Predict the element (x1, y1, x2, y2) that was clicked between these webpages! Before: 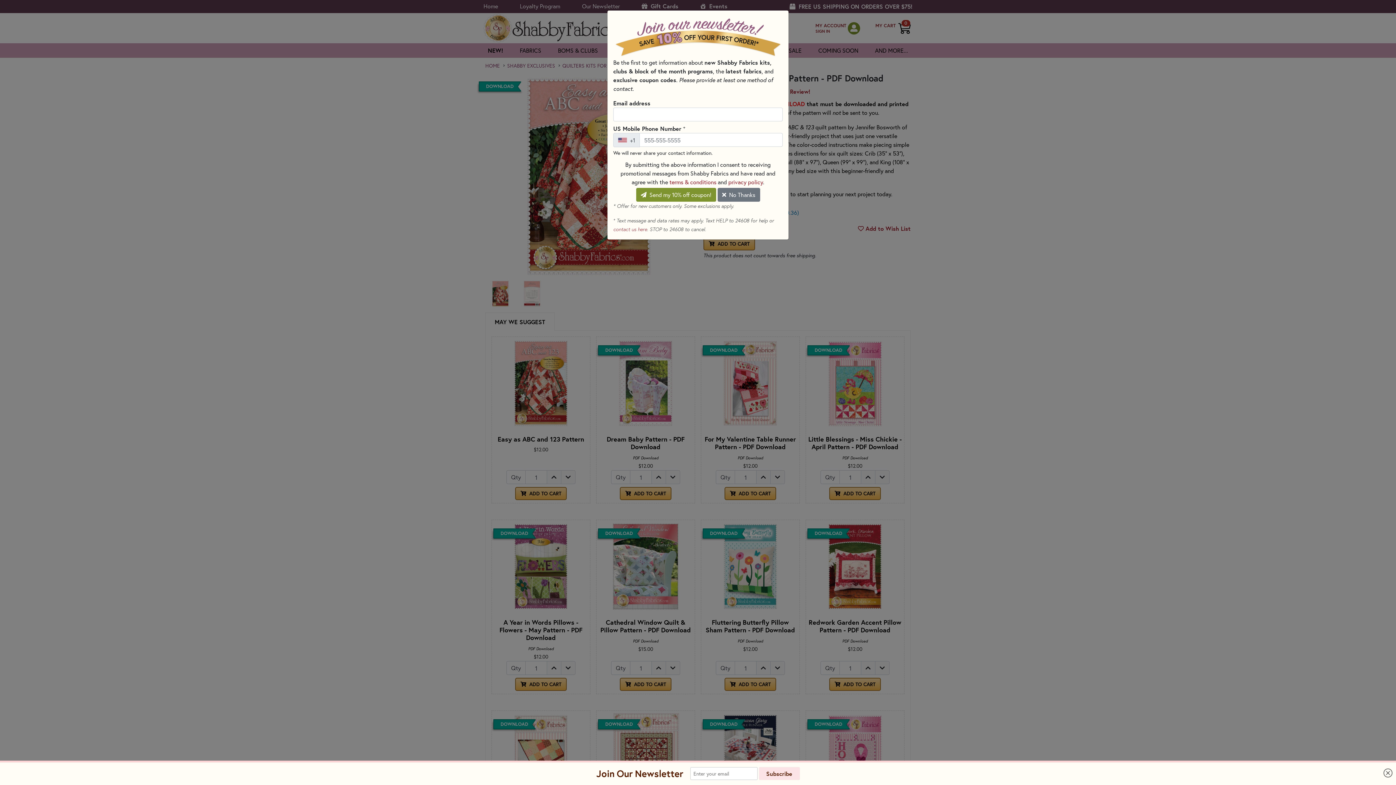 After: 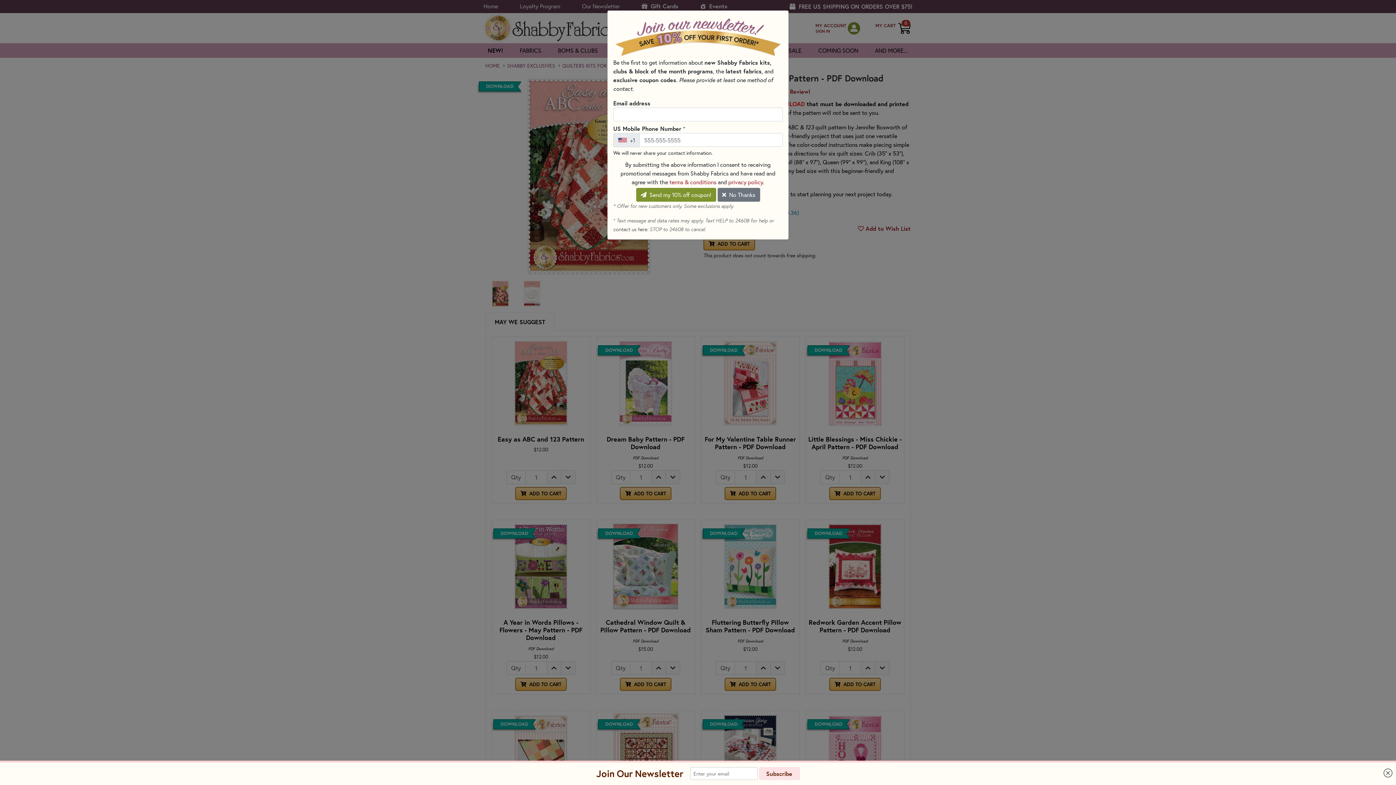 Action: label: contact us here bbox: (613, 226, 647, 232)